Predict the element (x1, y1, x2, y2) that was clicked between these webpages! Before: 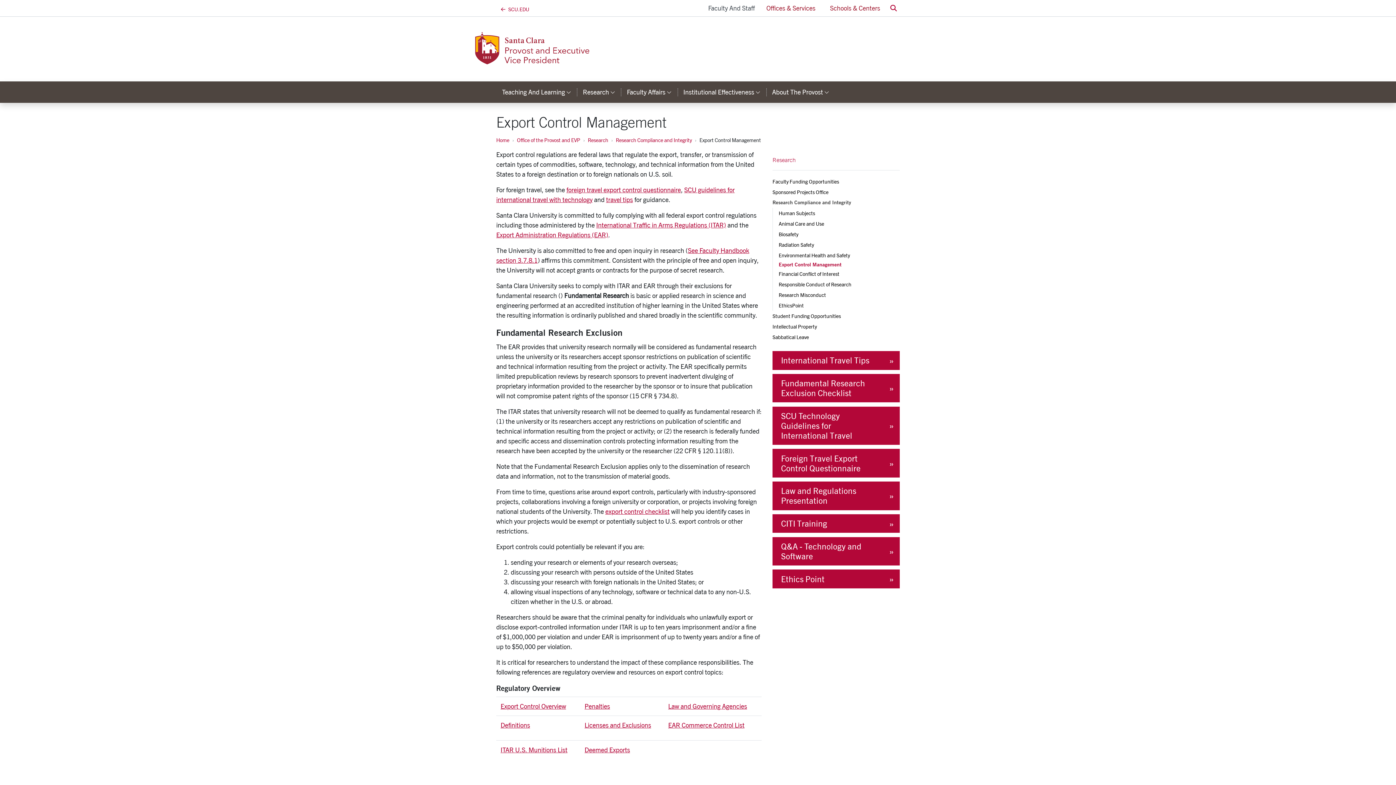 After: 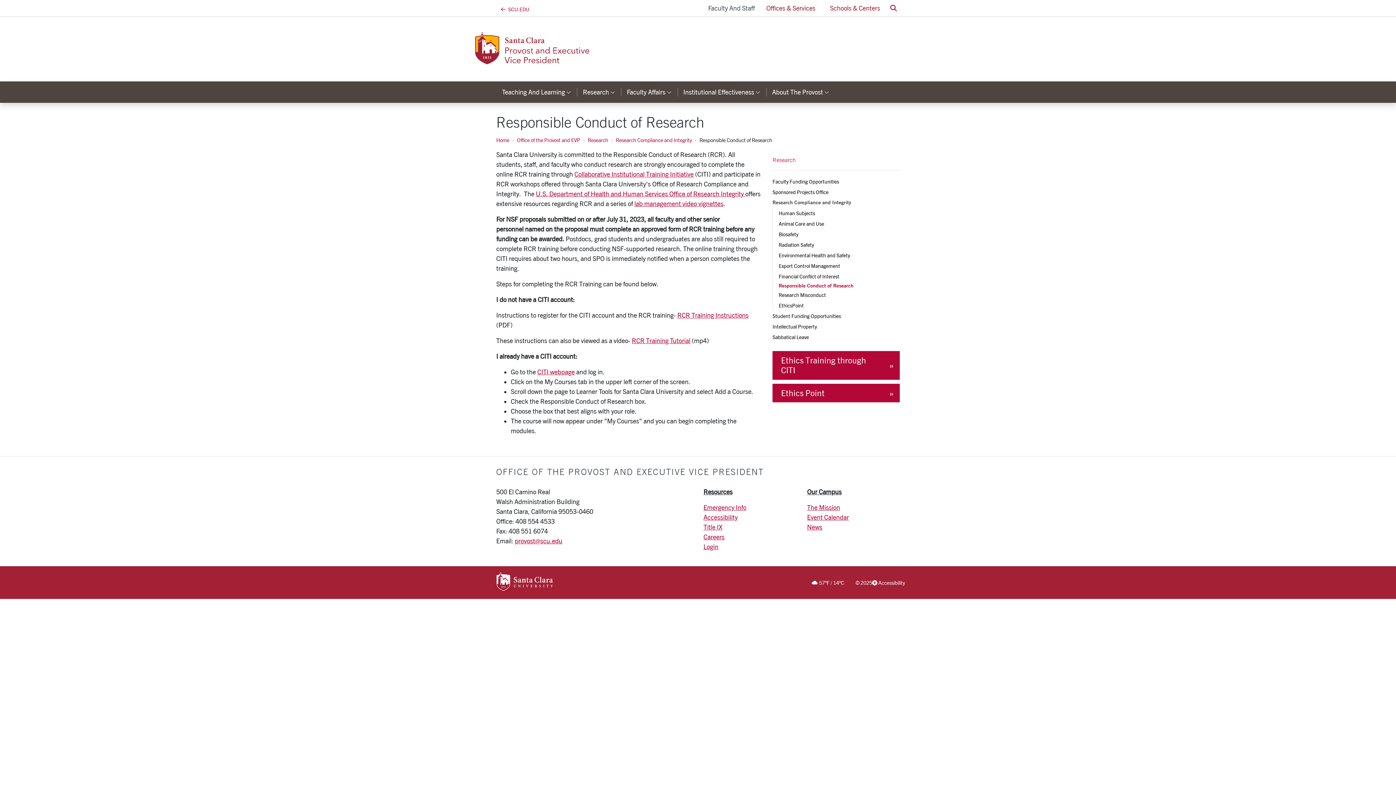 Action: bbox: (778, 279, 899, 289) label: Responsible Conduct of Research